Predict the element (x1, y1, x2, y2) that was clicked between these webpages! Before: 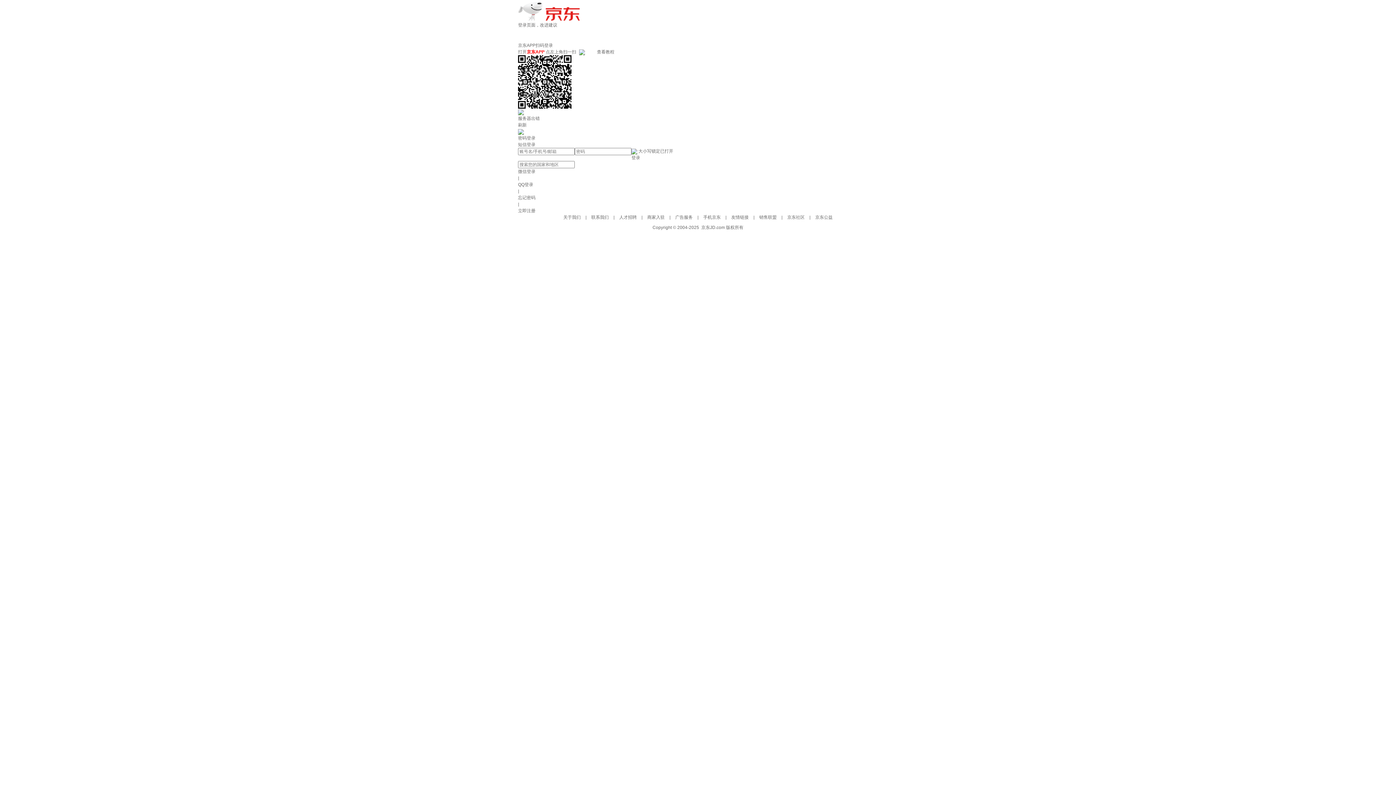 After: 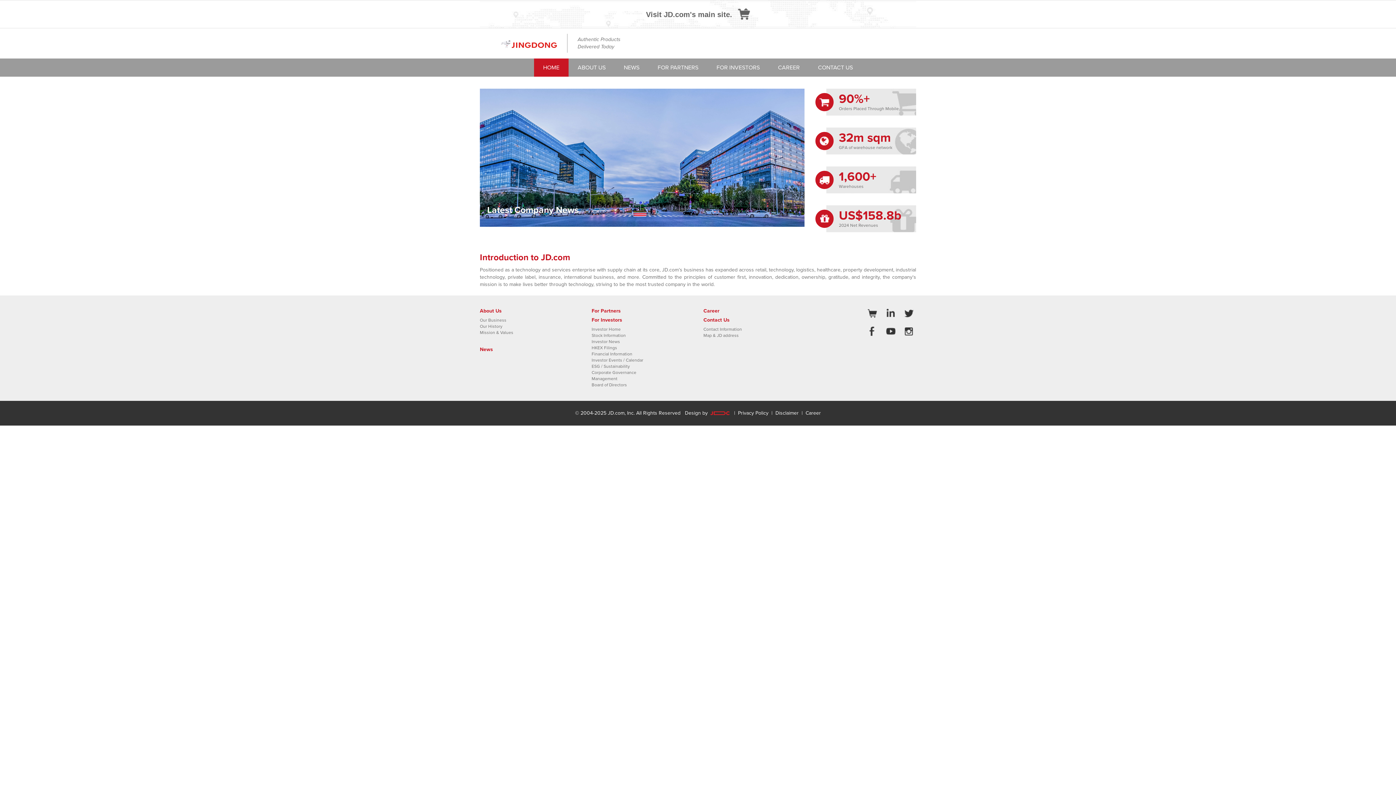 Action: bbox: (518, 8, 580, 13)